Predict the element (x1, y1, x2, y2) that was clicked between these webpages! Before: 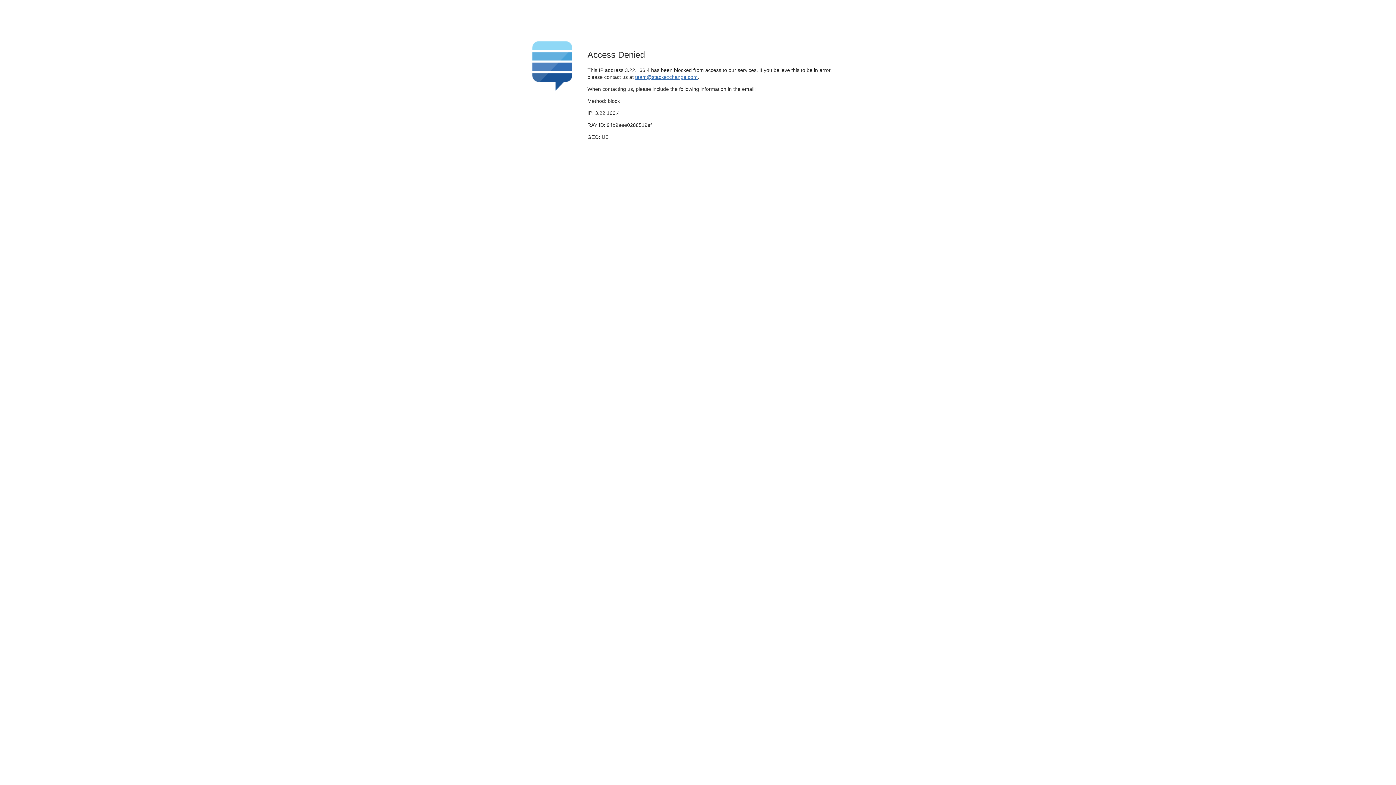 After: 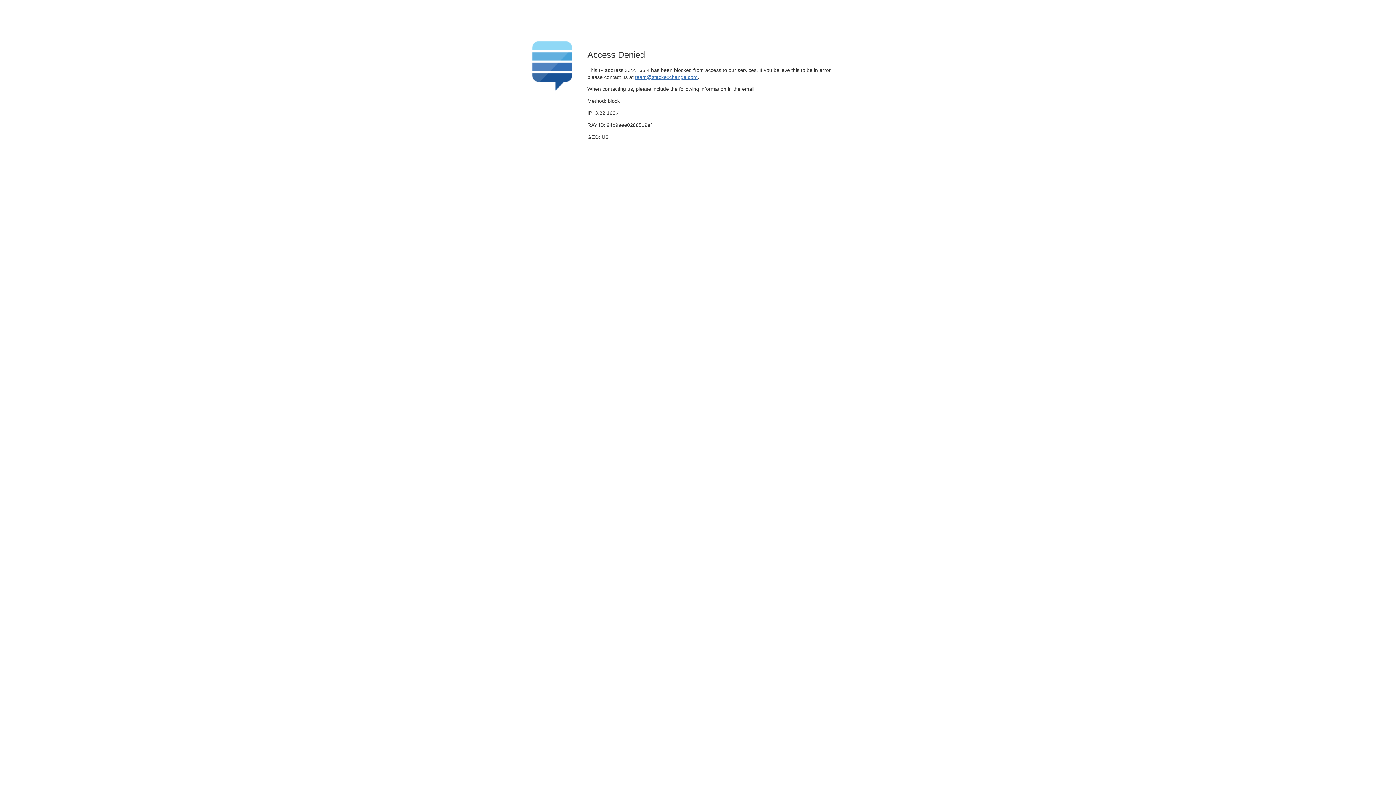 Action: bbox: (635, 74, 697, 79) label: team@stackexchange.com